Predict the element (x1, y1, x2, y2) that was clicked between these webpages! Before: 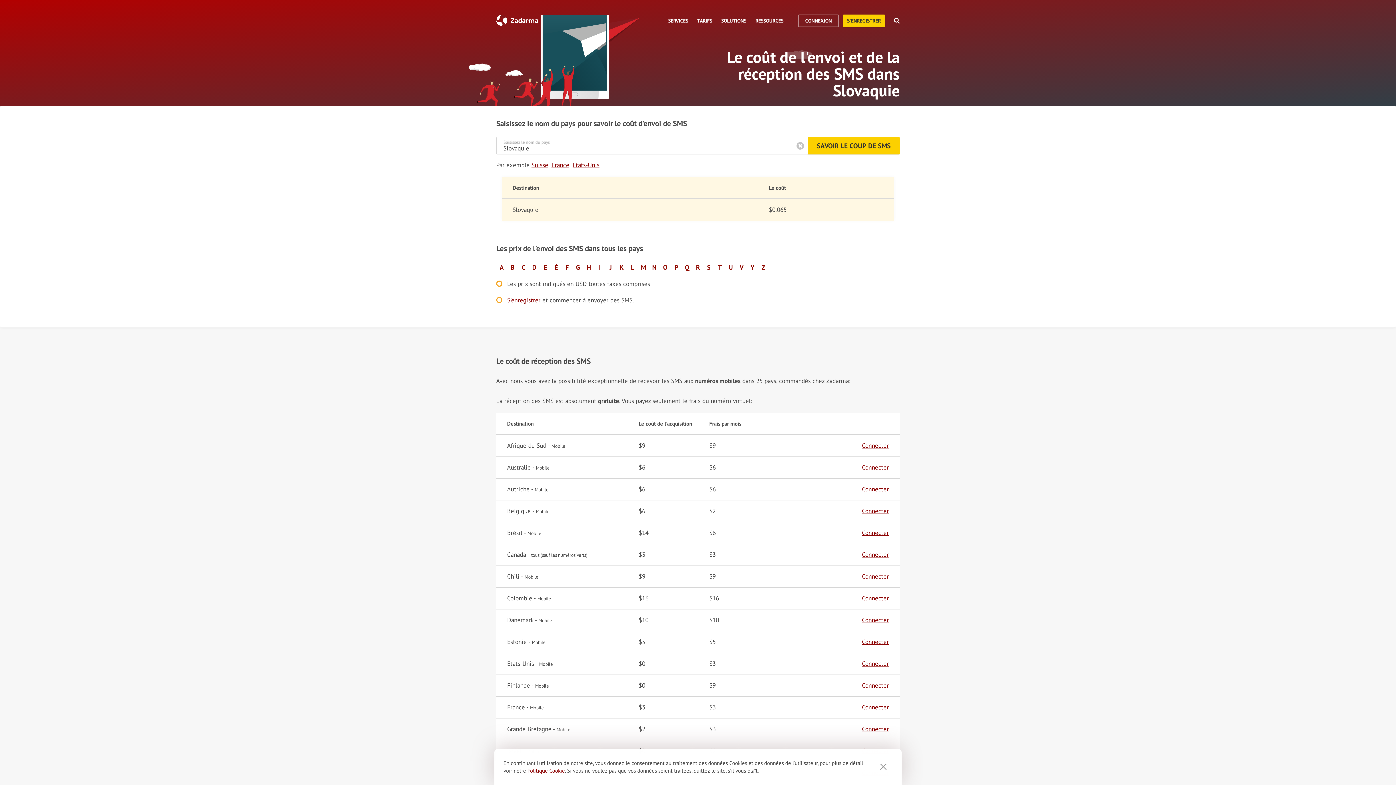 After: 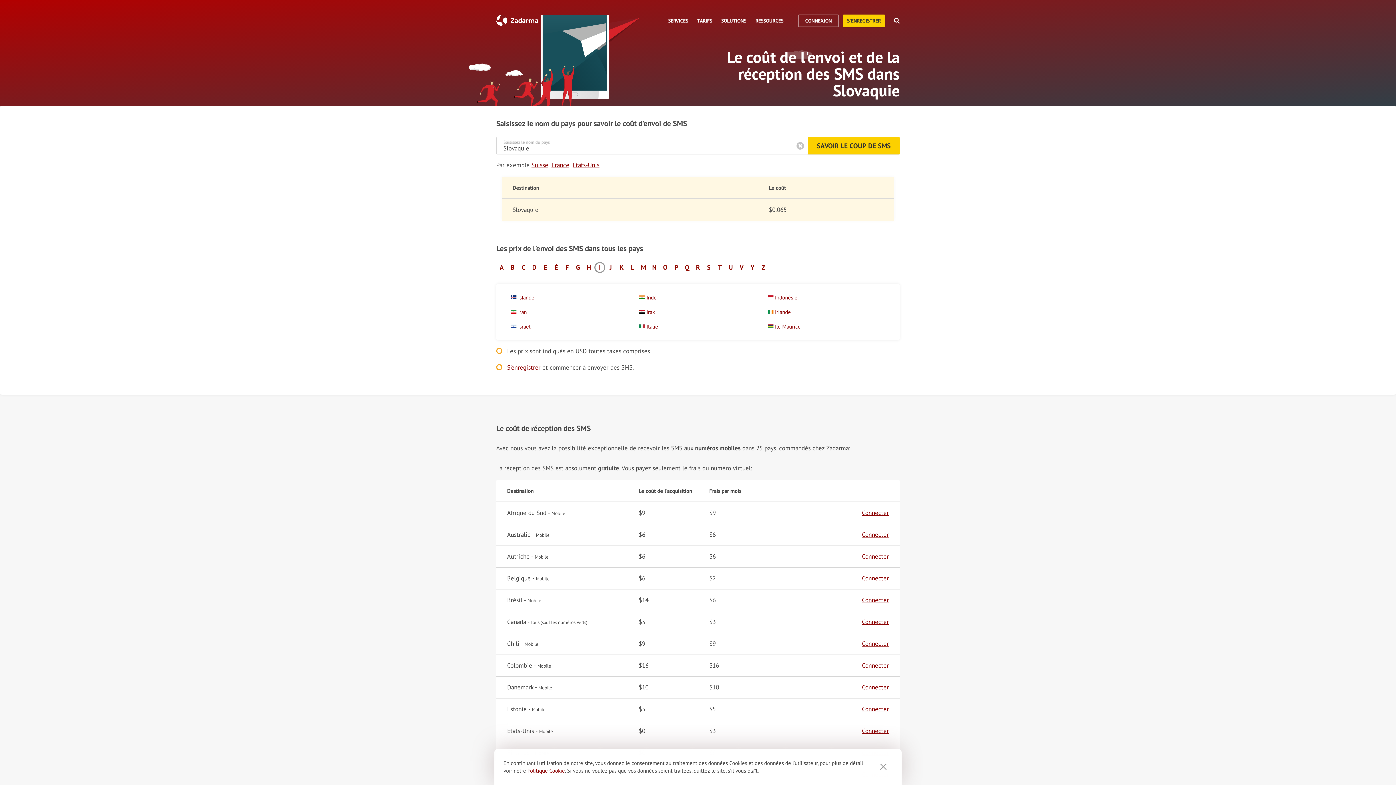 Action: bbox: (599, 264, 600, 270) label: I